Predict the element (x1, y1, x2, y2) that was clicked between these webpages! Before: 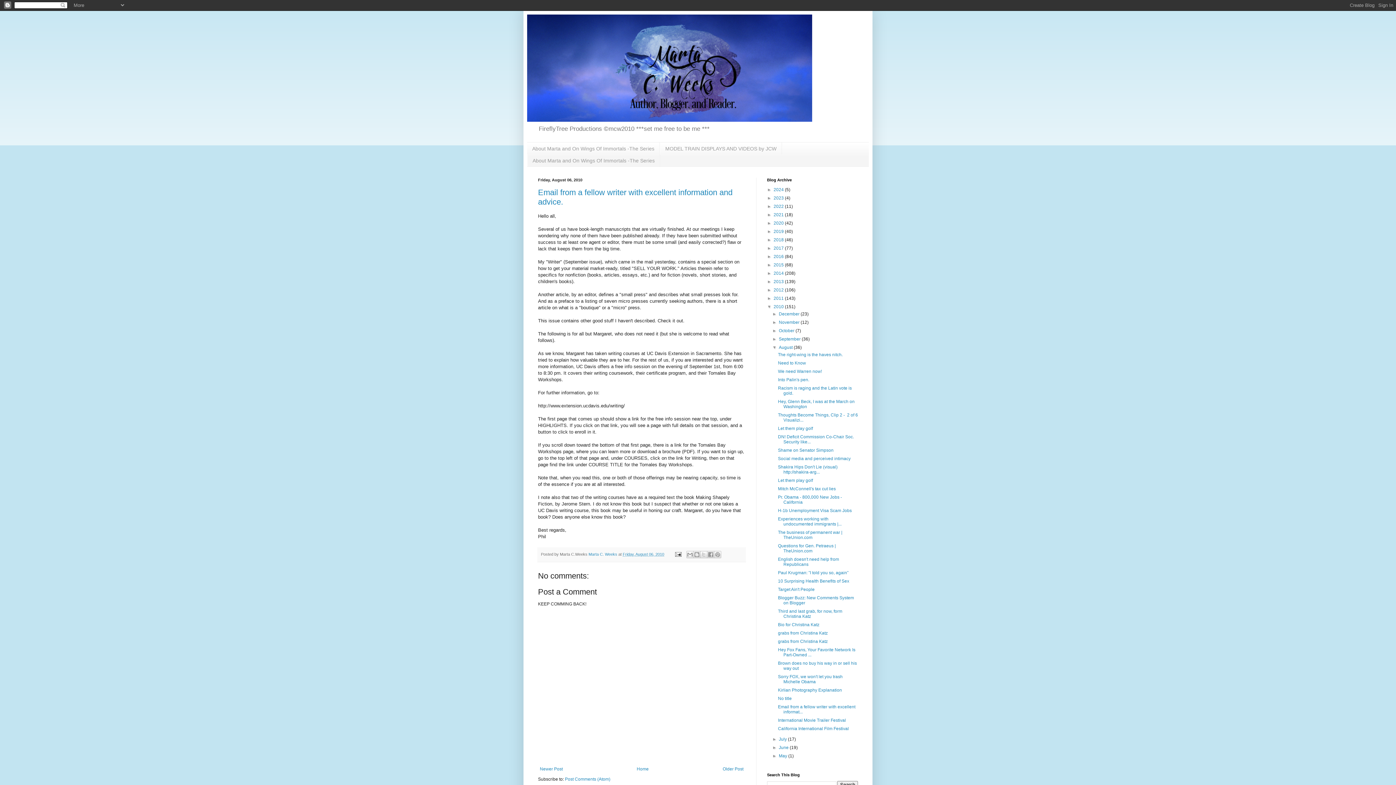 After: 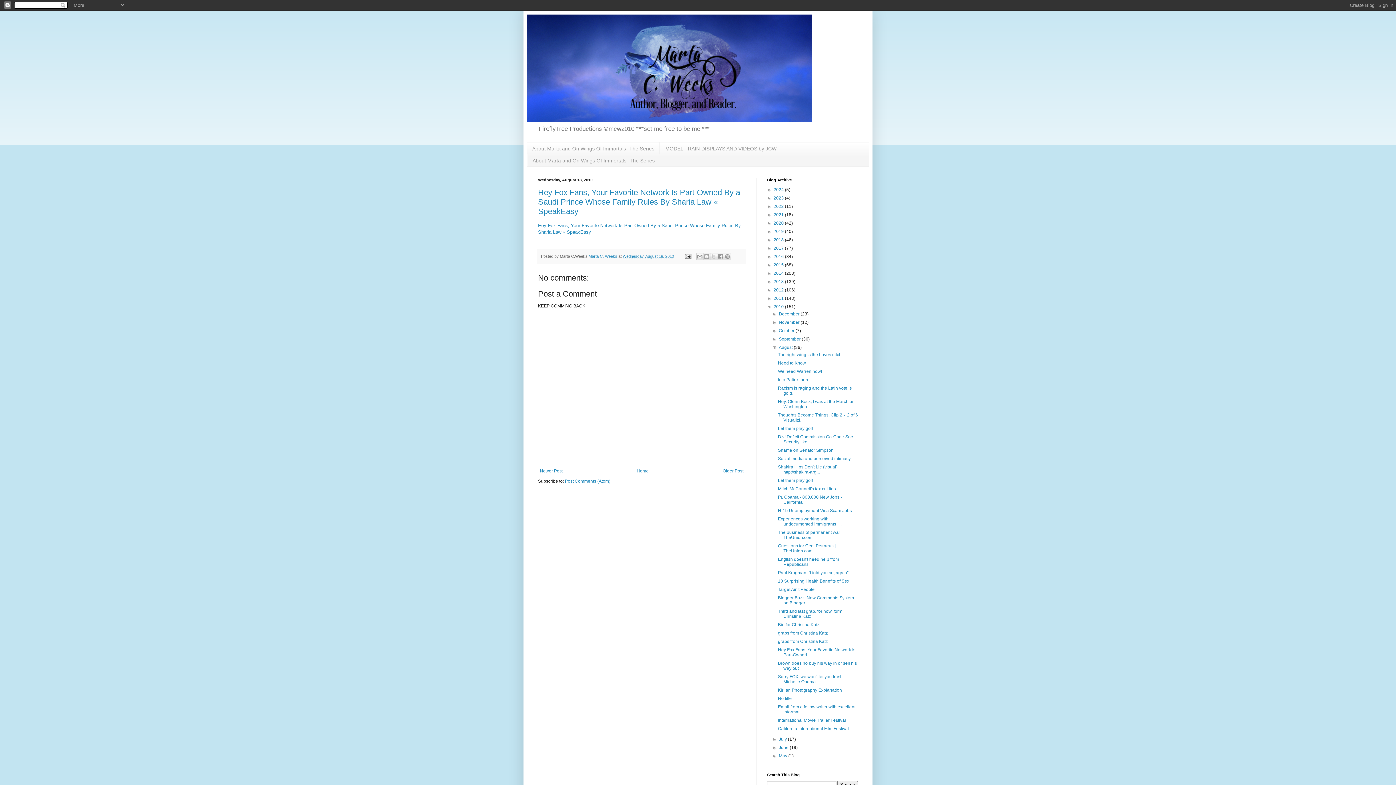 Action: bbox: (778, 647, 855, 657) label: Hey Fox Fans, Your Favorite Network Is Part-Owned ...